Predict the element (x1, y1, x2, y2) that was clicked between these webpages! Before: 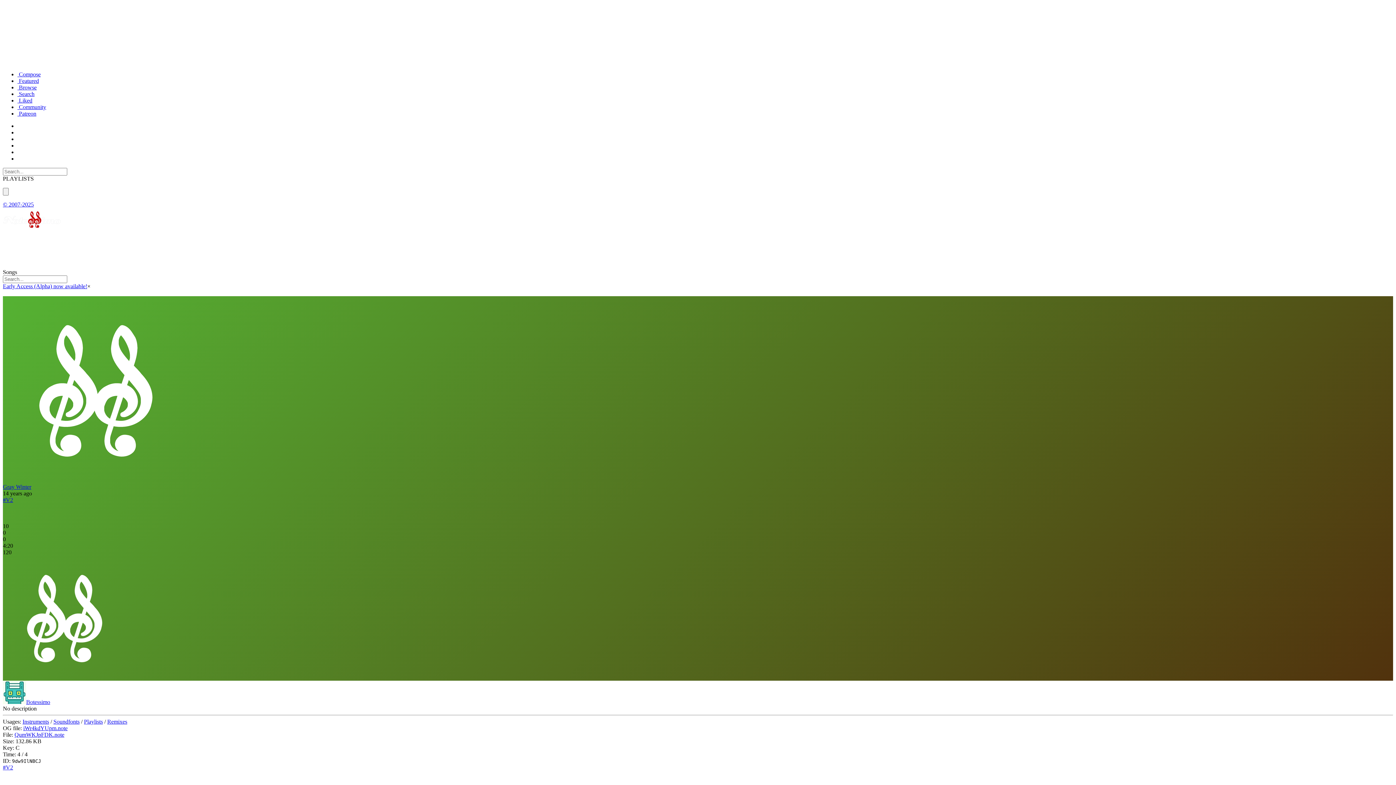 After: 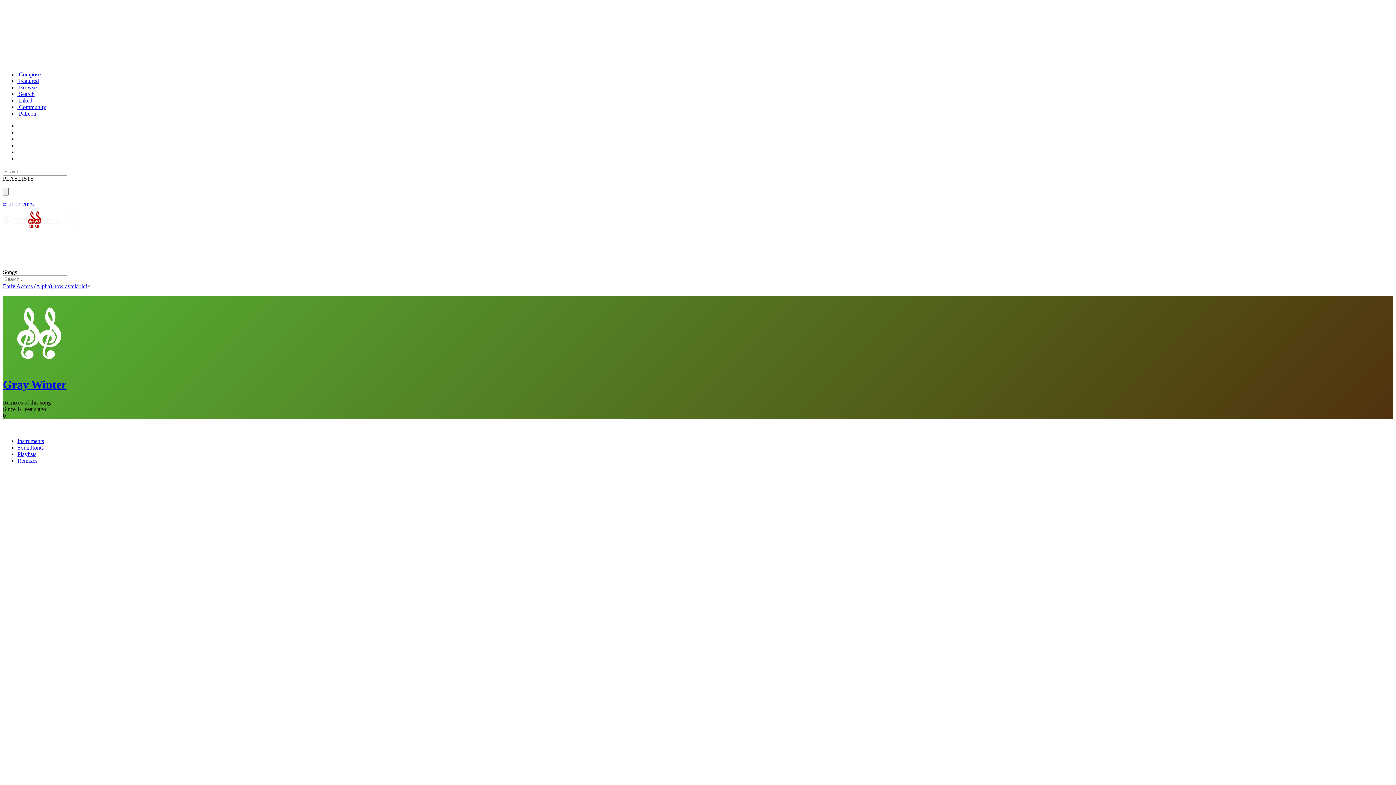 Action: label: Remixes bbox: (107, 718, 127, 725)